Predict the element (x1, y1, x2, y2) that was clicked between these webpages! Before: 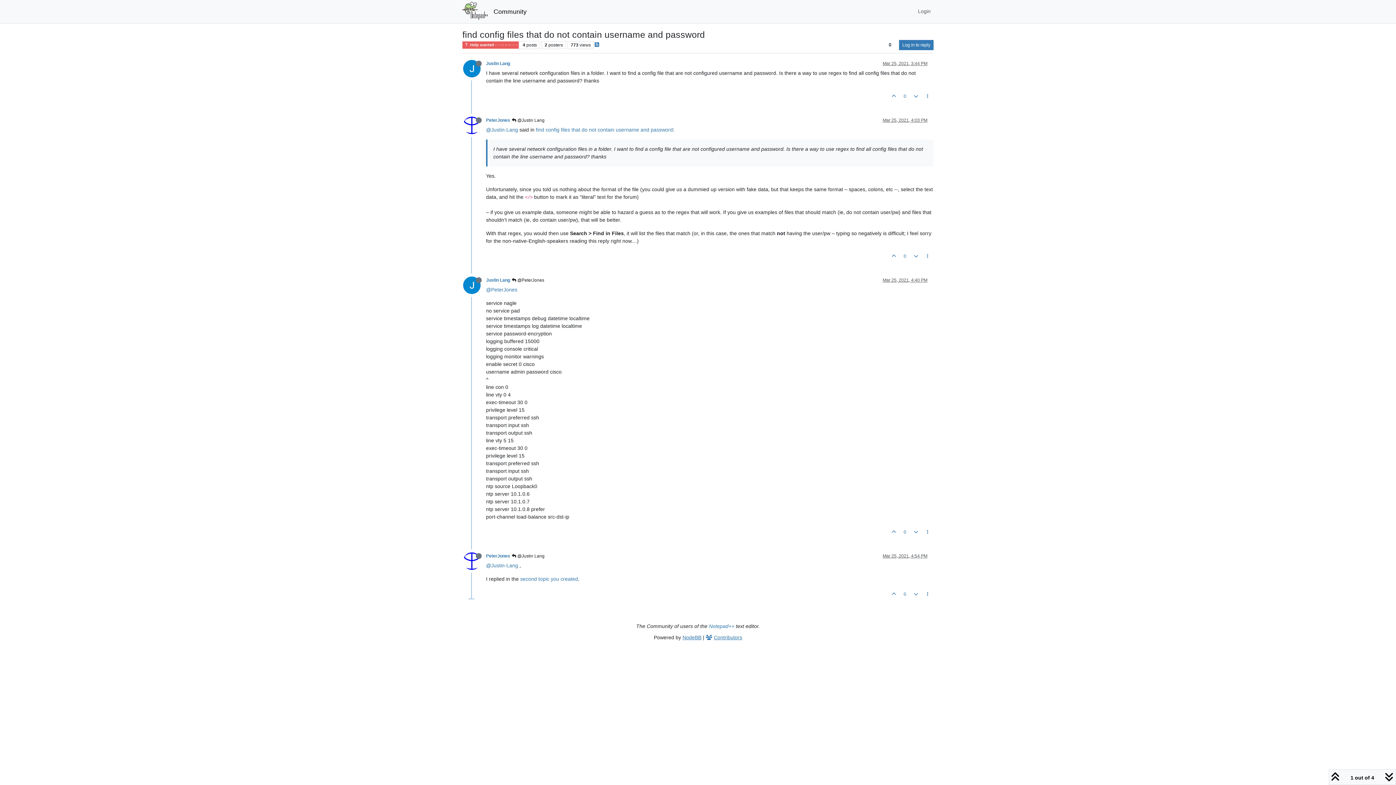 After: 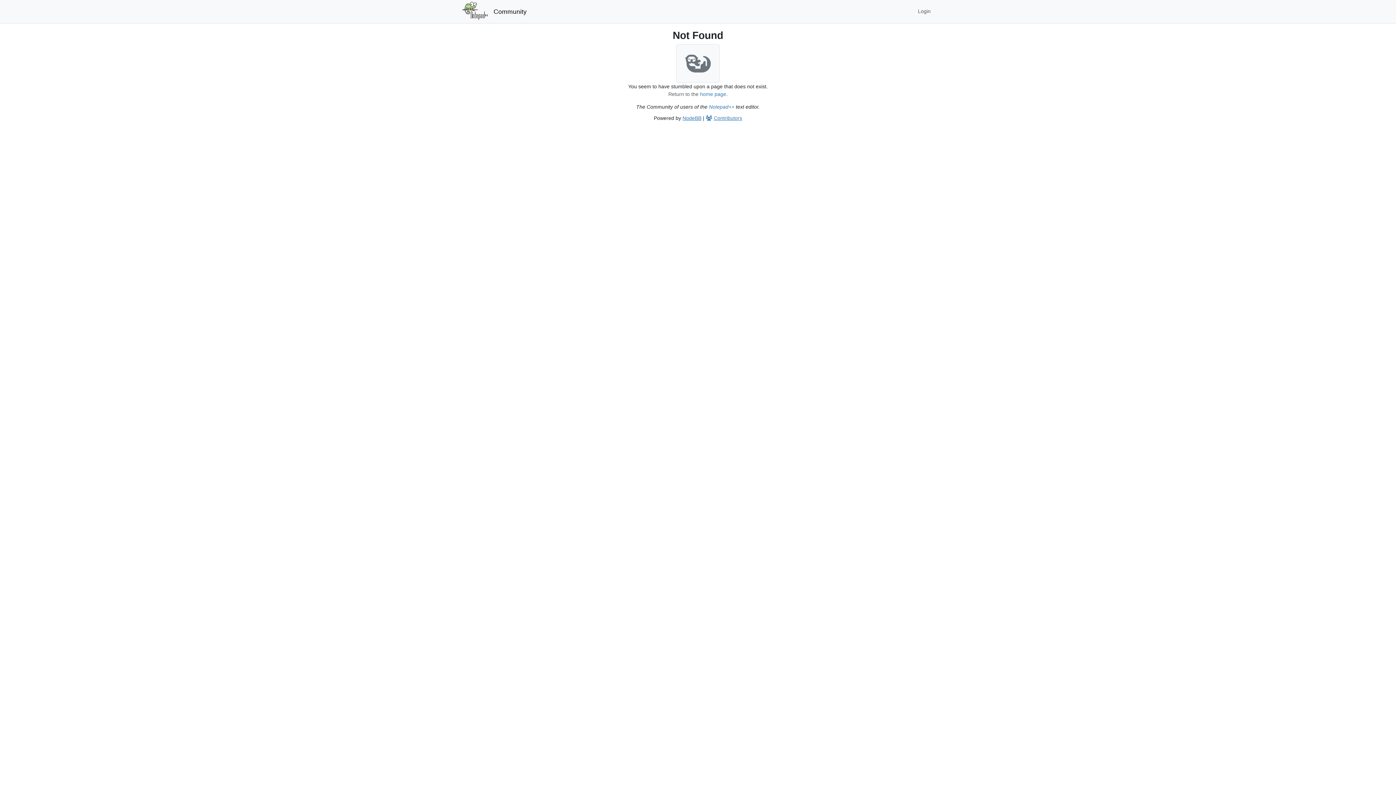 Action: bbox: (486, 562, 518, 568) label: @Justin-Lang